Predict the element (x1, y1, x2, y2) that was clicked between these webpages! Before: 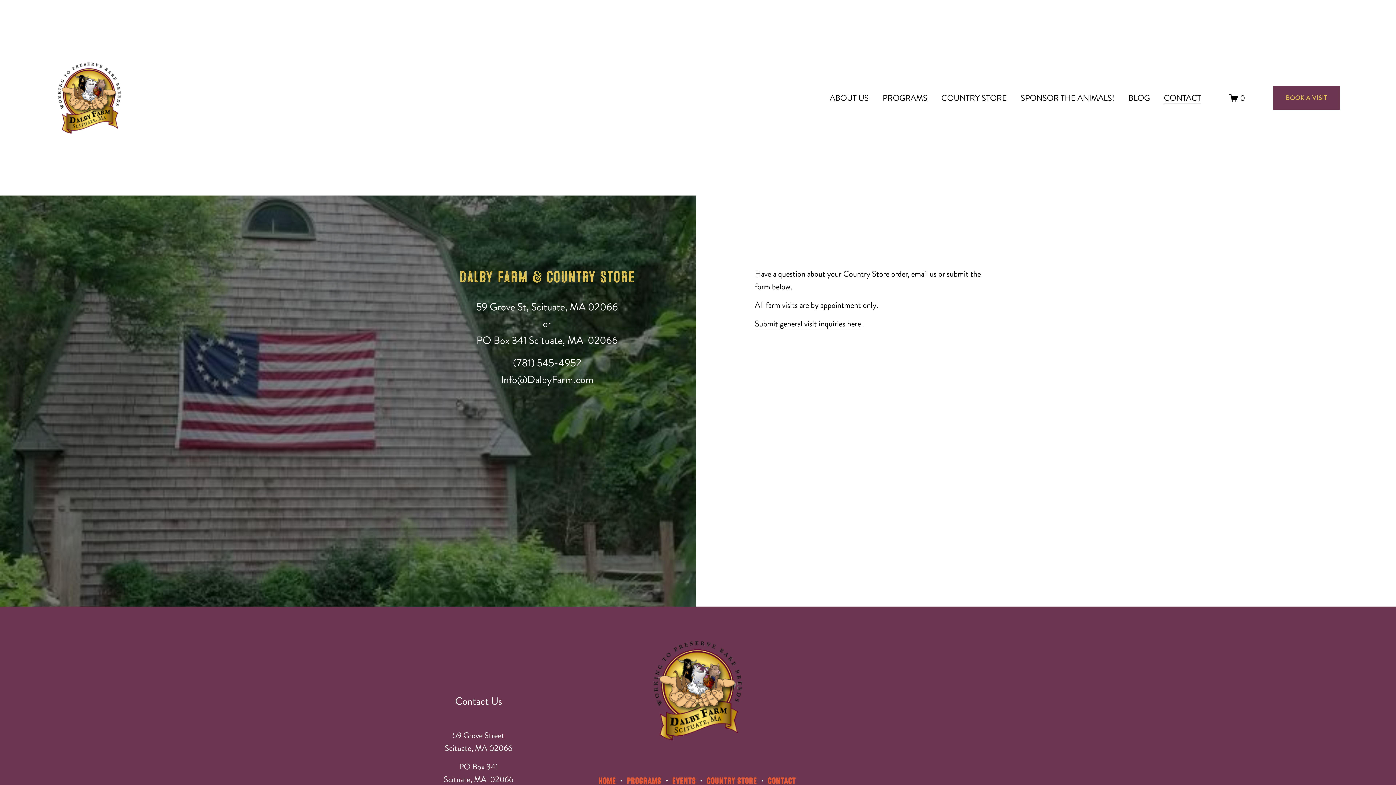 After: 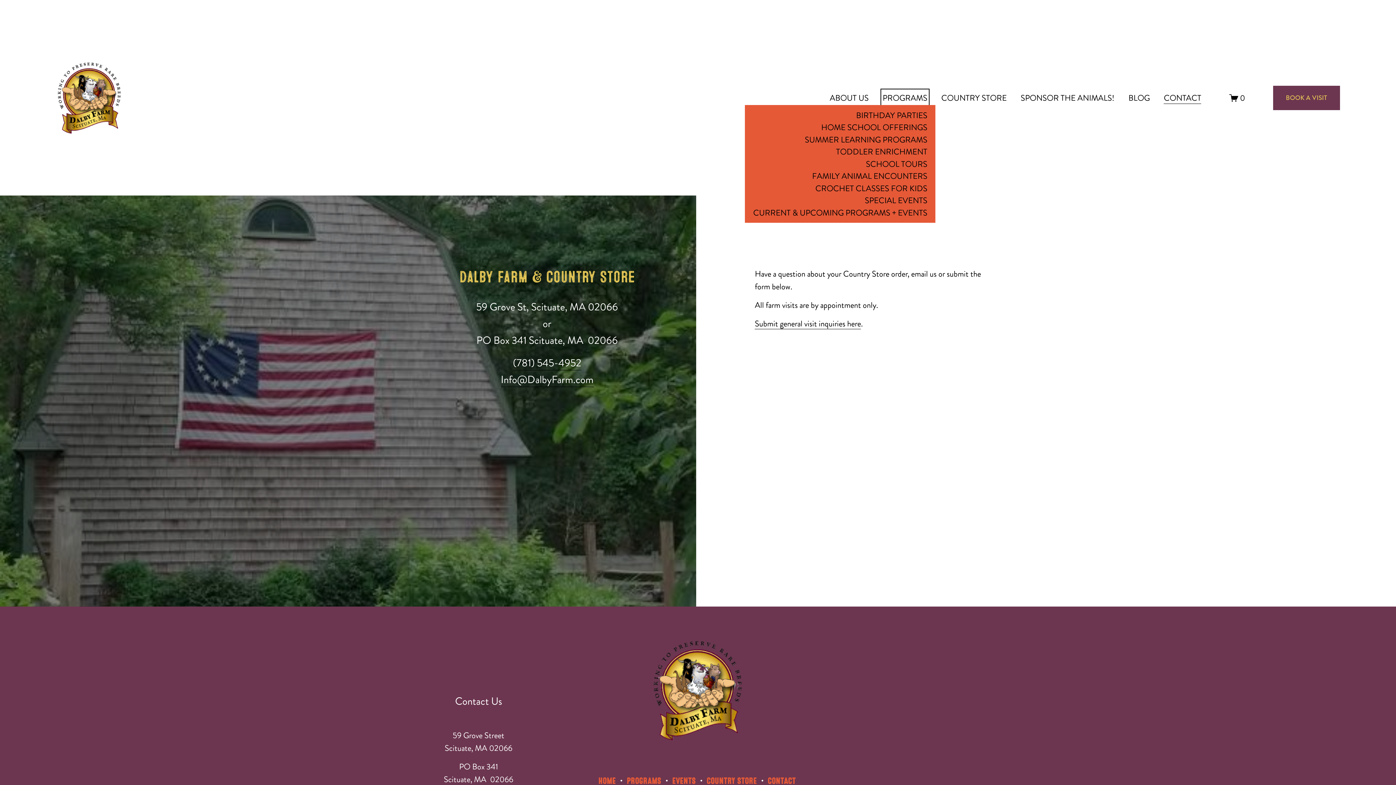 Action: bbox: (882, 90, 927, 105) label: folder dropdown